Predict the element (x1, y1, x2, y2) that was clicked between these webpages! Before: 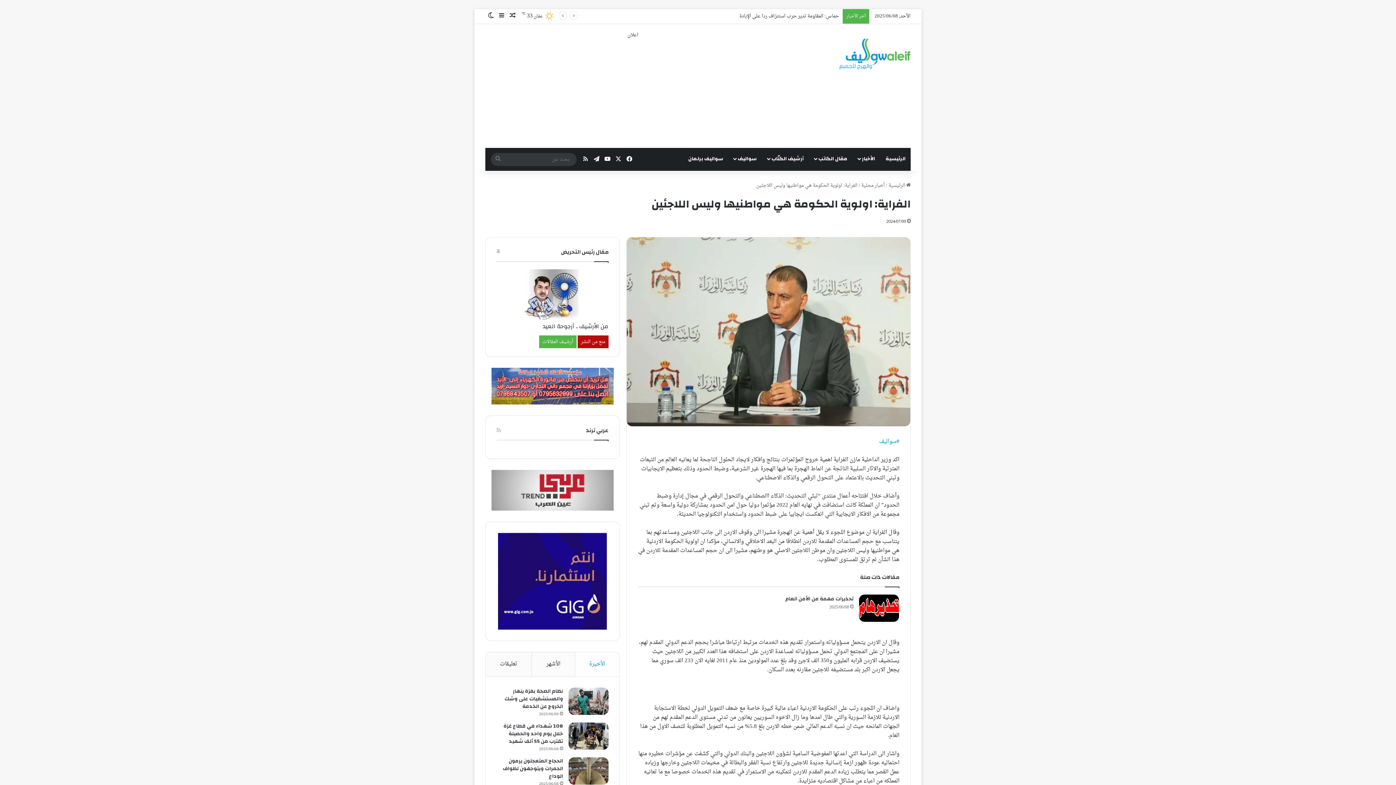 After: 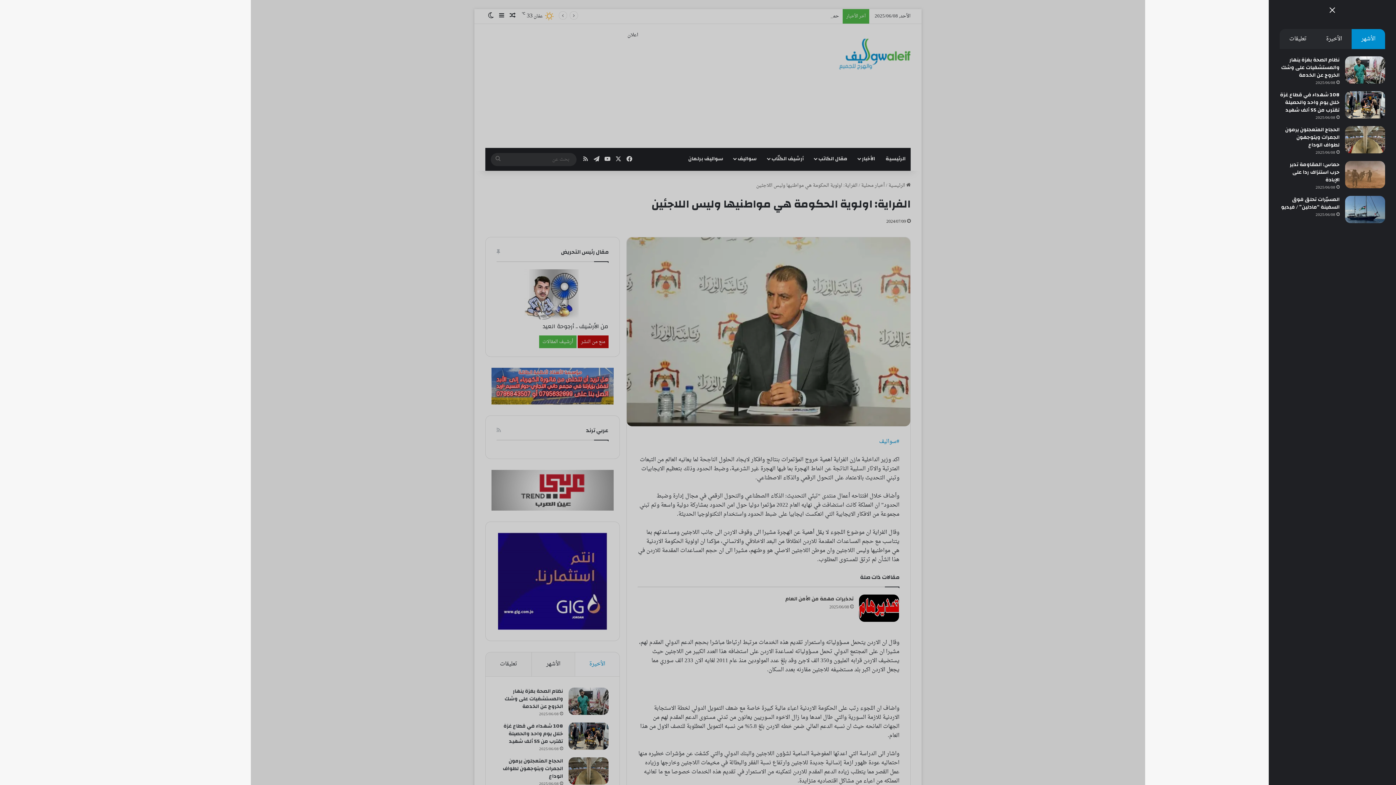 Action: bbox: (496, 9, 507, 23) label: إضافة عمود جانبي